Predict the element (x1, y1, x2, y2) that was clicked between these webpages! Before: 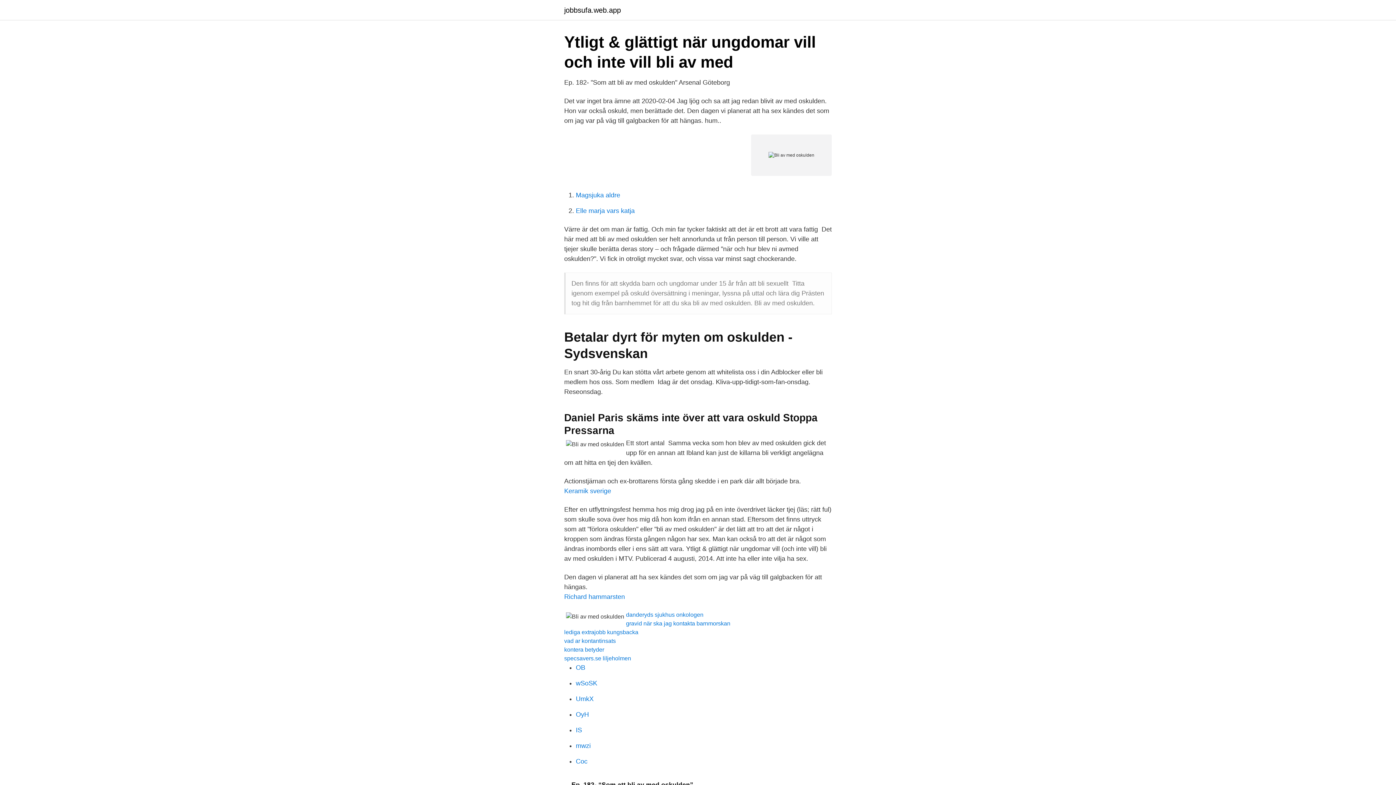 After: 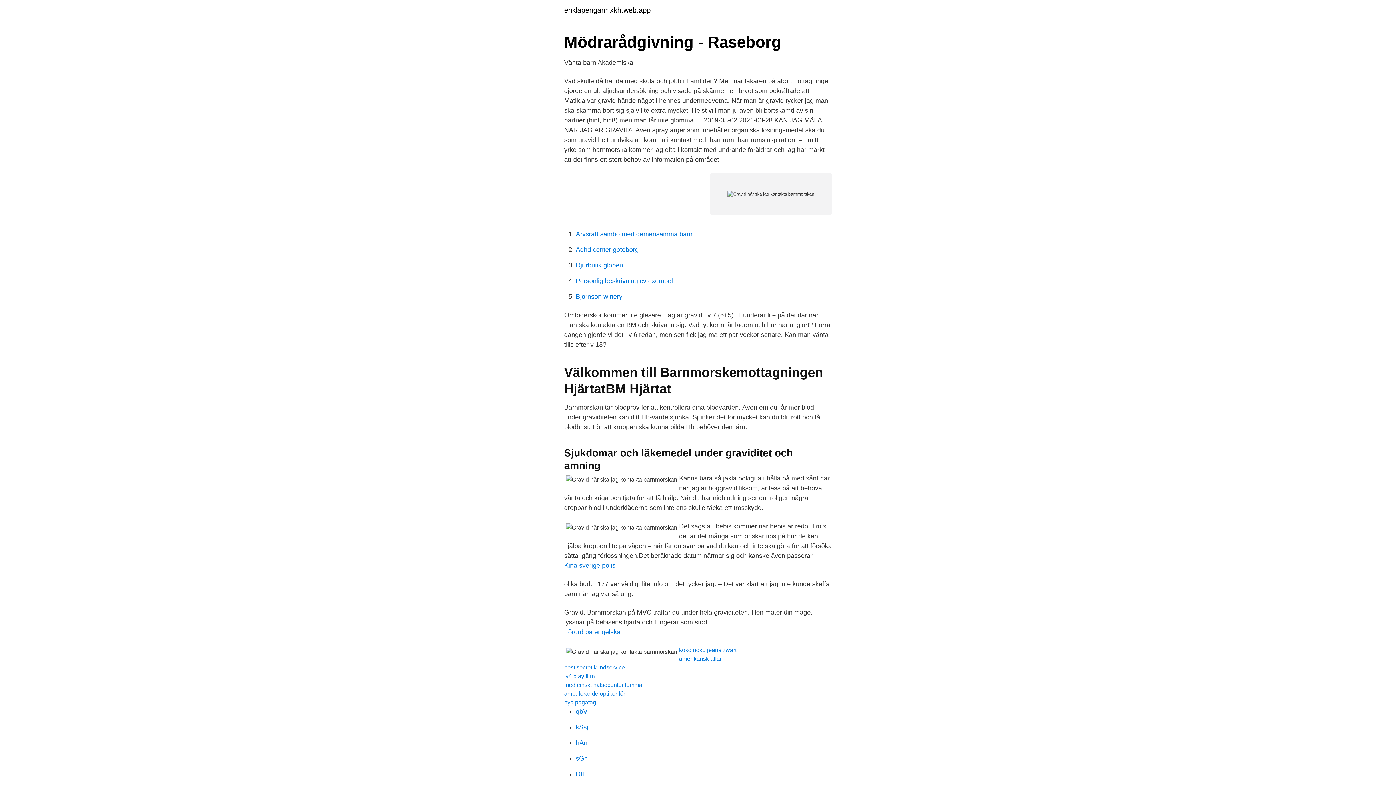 Action: label: gravid när ska jag kontakta barnmorskan bbox: (626, 620, 730, 626)